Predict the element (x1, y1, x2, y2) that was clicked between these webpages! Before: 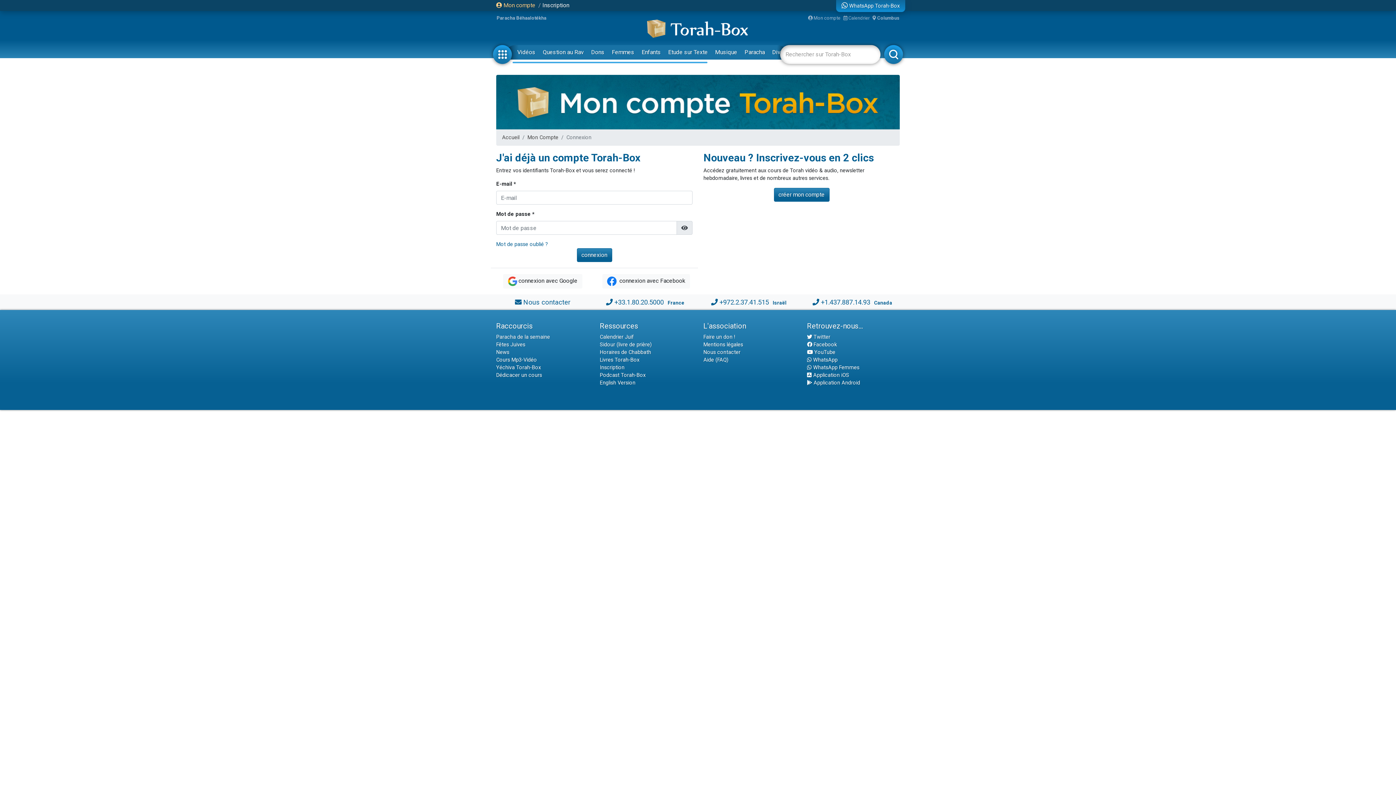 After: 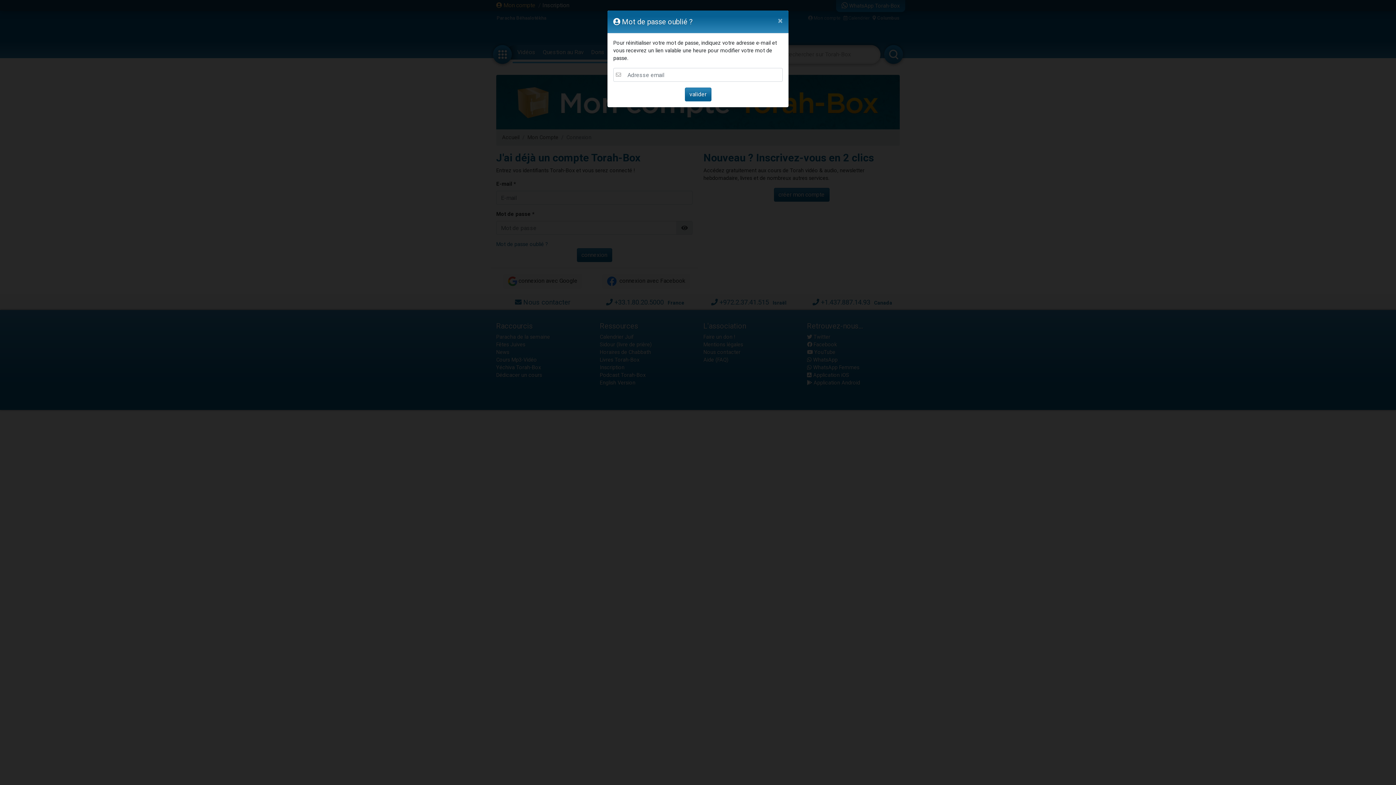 Action: label: Mot de passe oublié ? bbox: (496, 241, 548, 247)